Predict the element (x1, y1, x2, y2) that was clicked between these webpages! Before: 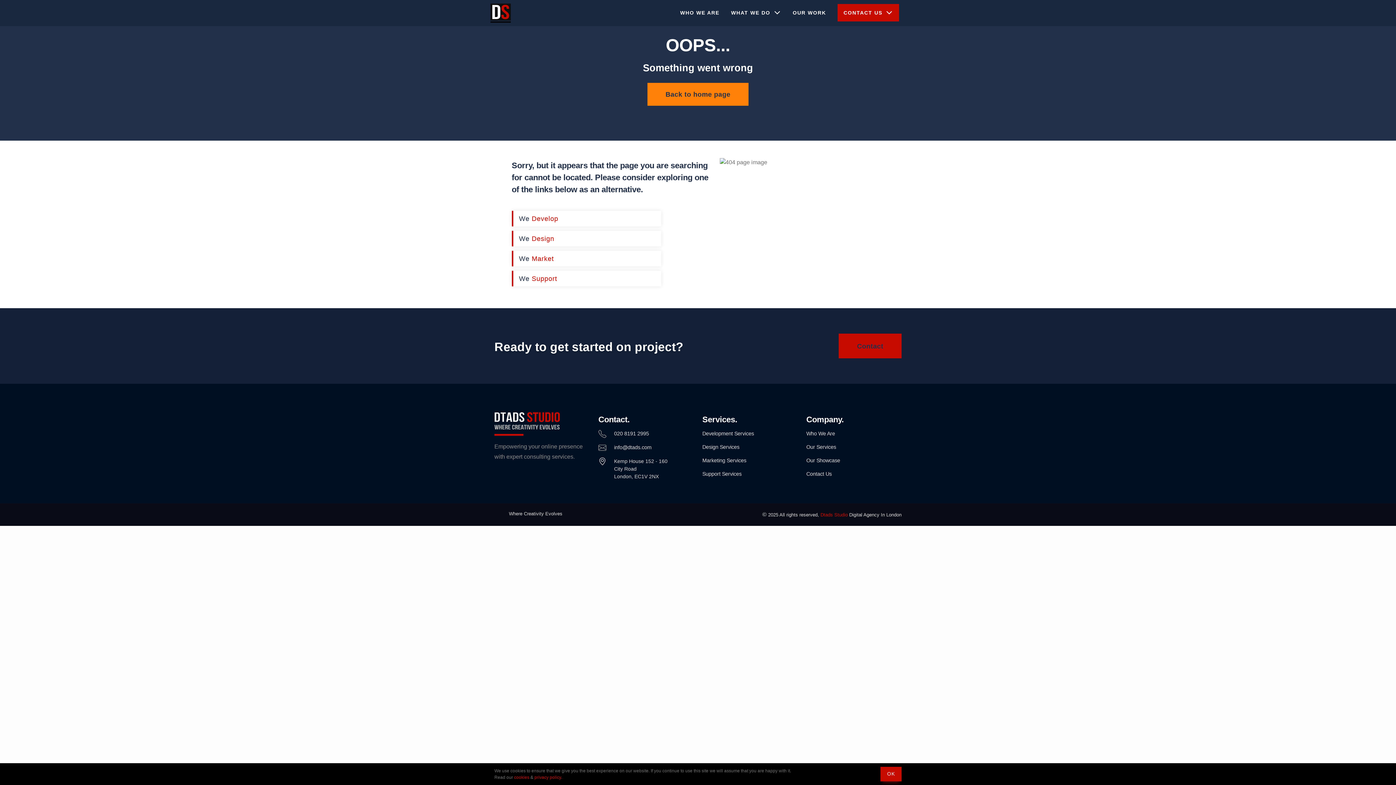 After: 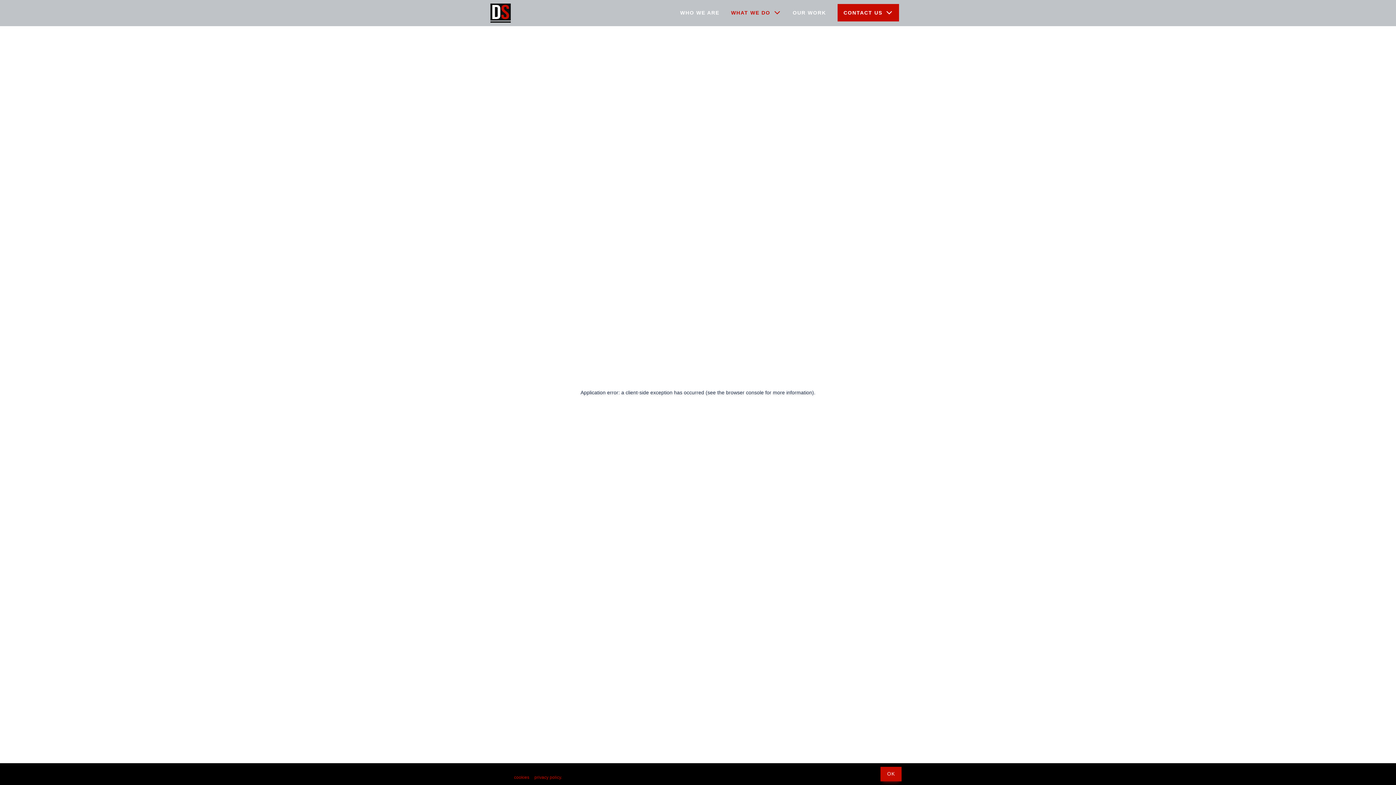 Action: bbox: (806, 443, 836, 451) label: Our Services